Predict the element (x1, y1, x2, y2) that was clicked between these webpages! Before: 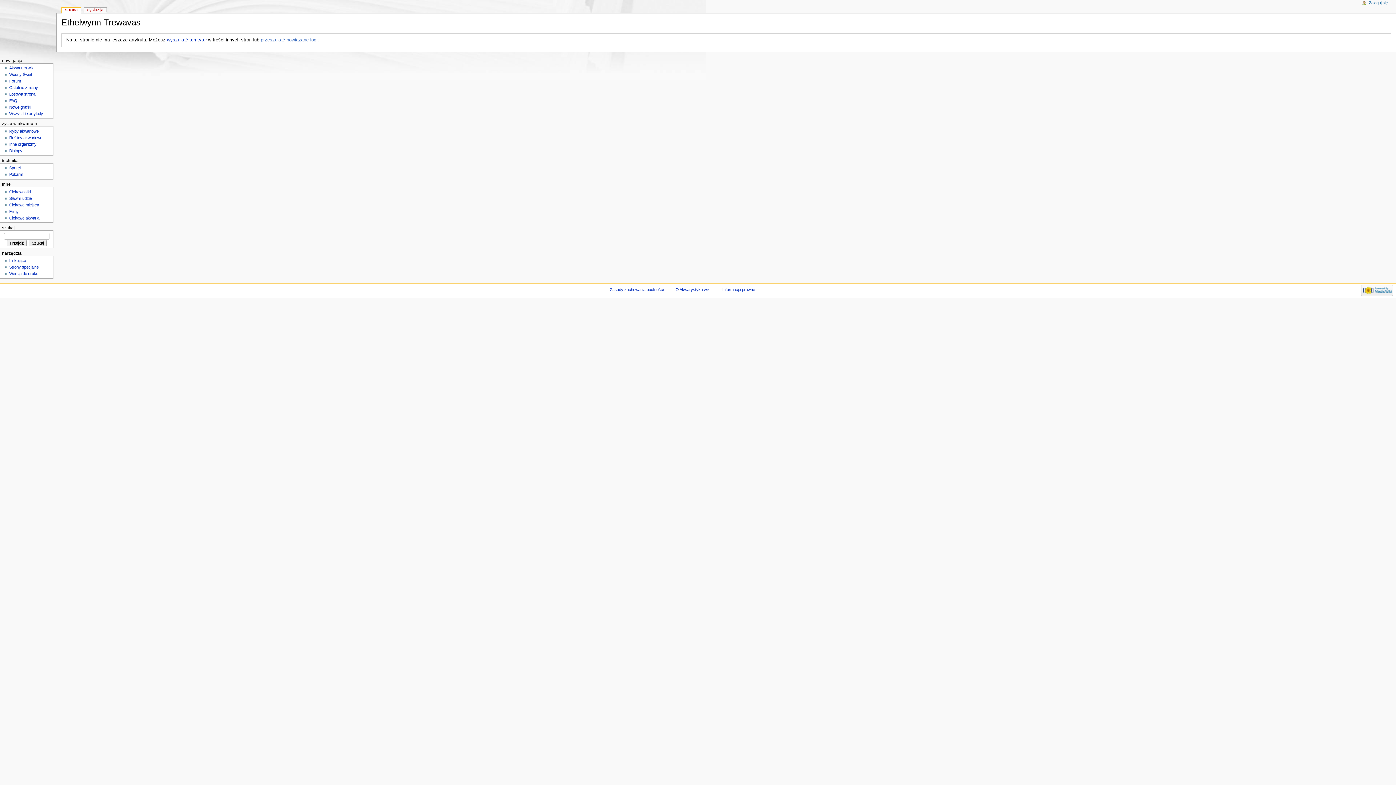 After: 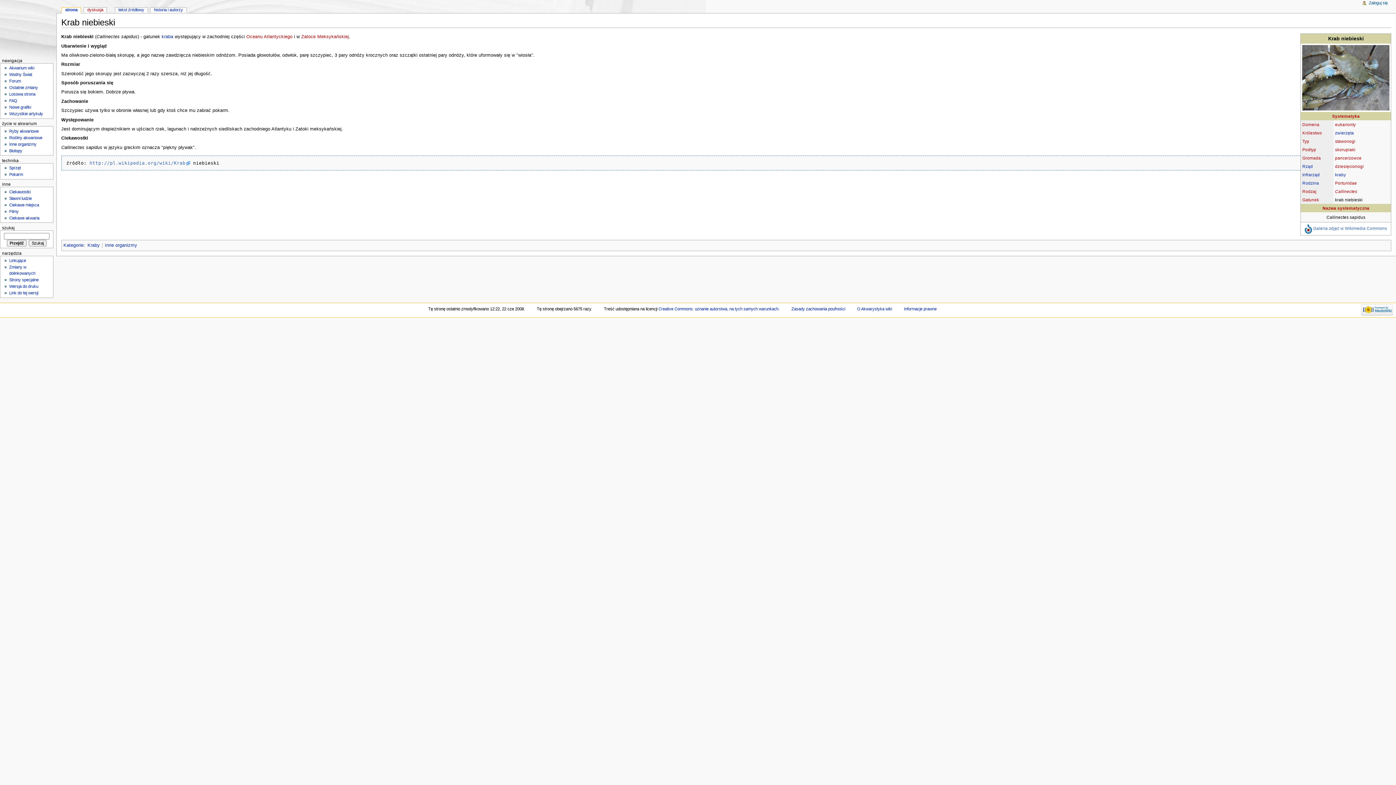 Action: label: Losowa strona bbox: (9, 92, 35, 96)